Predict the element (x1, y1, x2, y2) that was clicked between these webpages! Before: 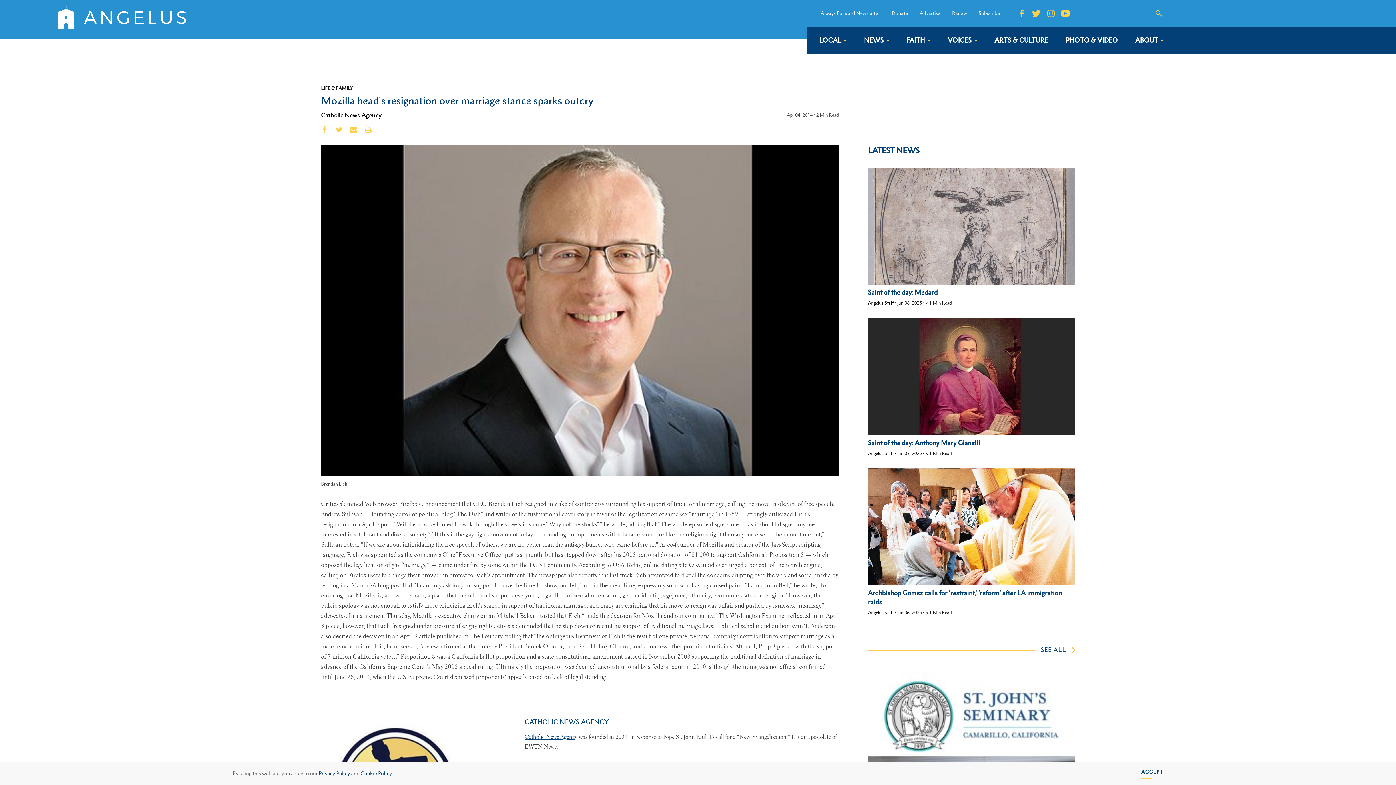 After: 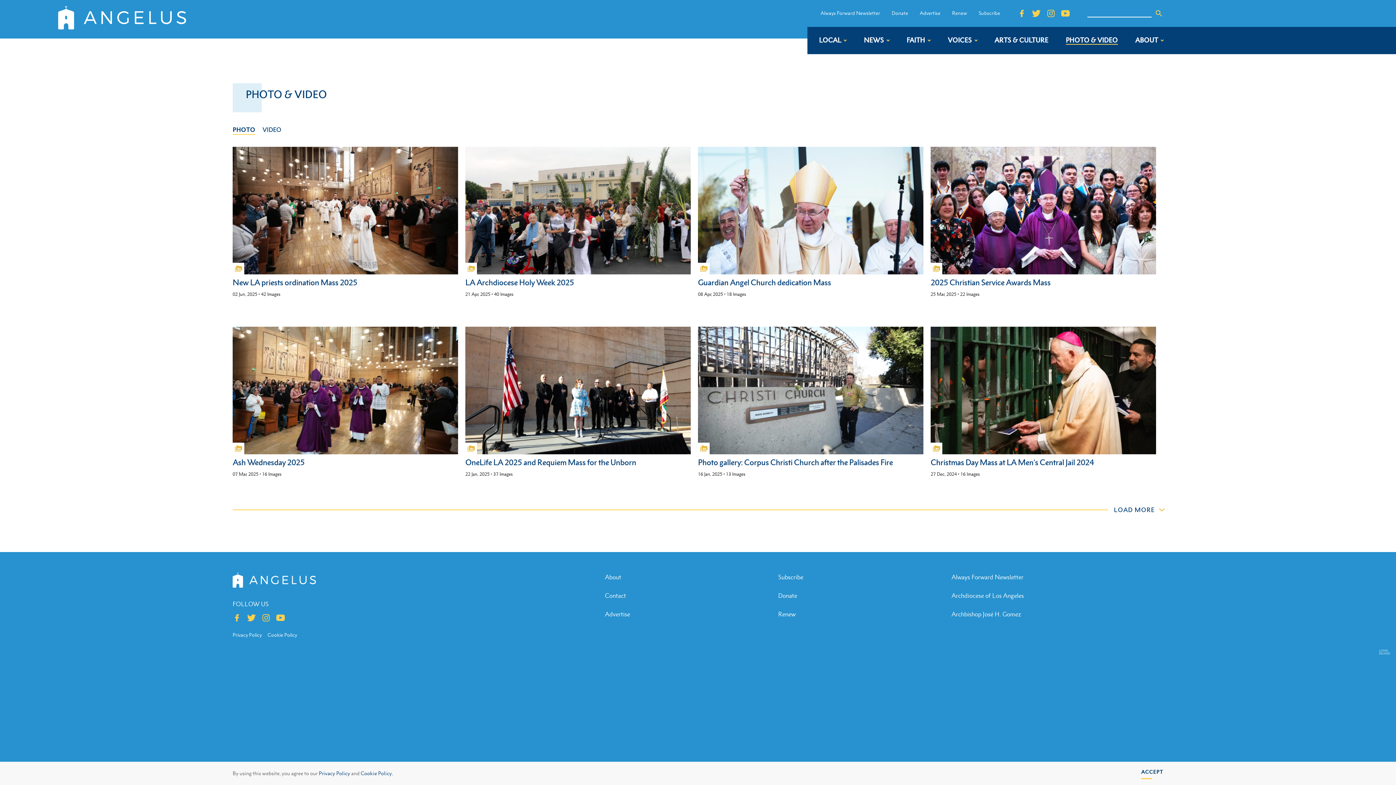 Action: bbox: (1066, 36, 1118, 44) label: PHOTO & VIDEO